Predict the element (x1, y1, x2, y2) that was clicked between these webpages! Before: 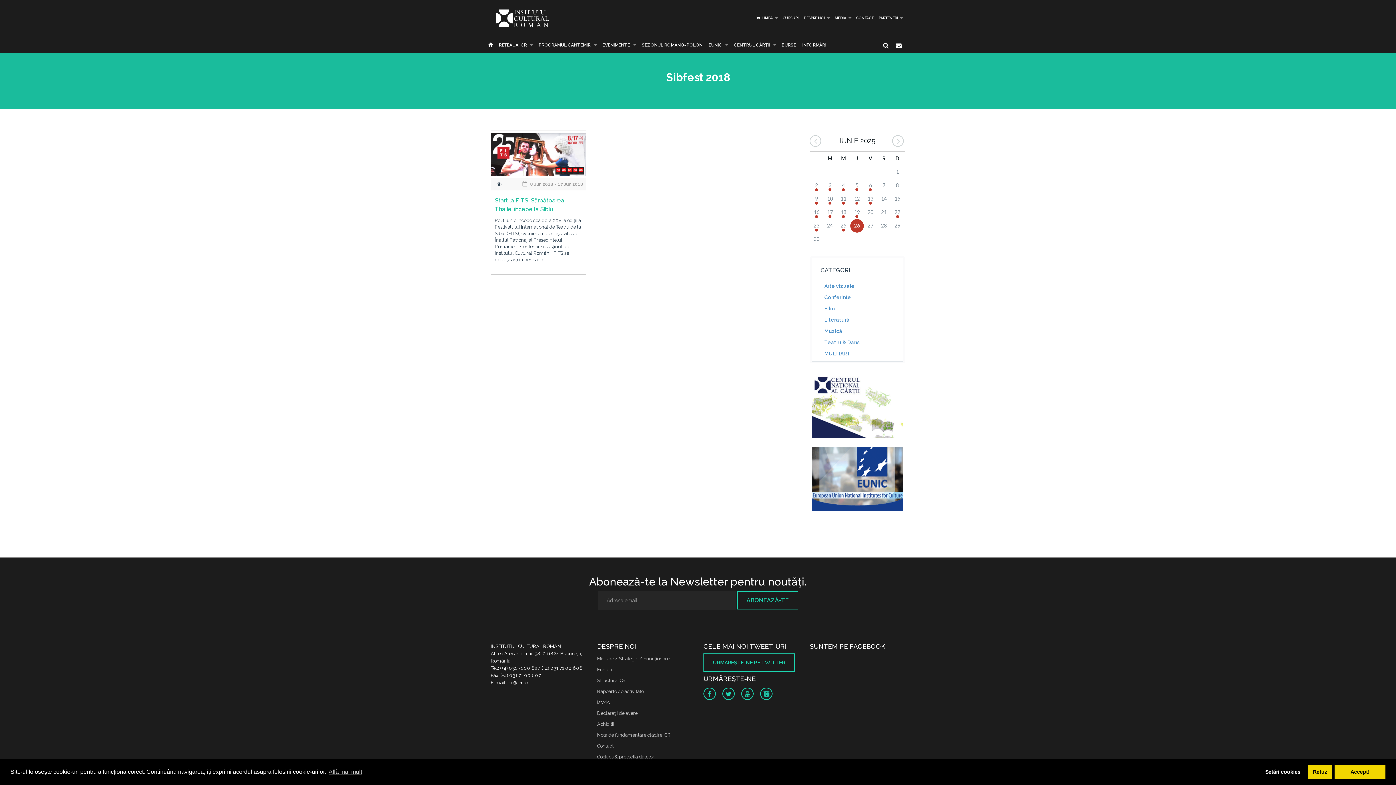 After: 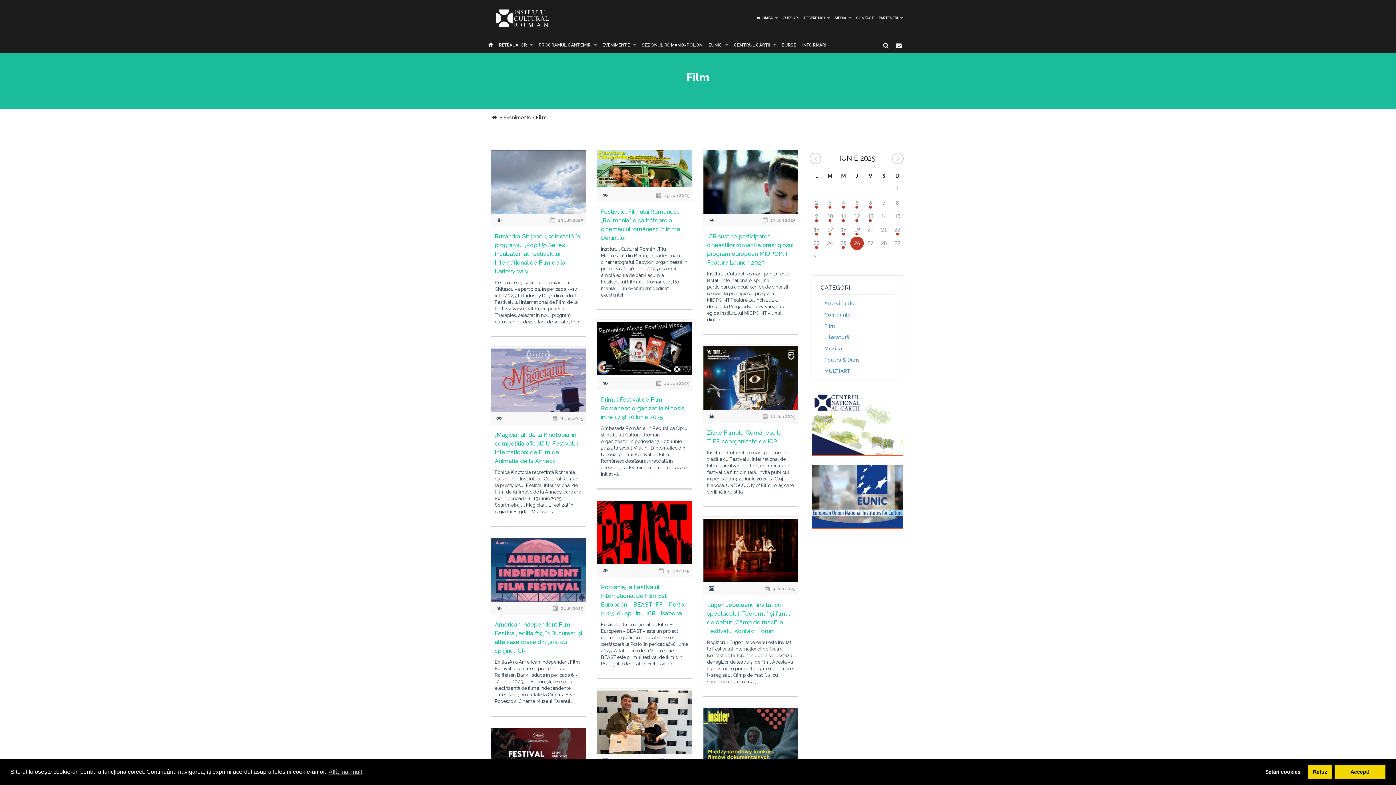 Action: bbox: (820, 303, 894, 313) label: Film